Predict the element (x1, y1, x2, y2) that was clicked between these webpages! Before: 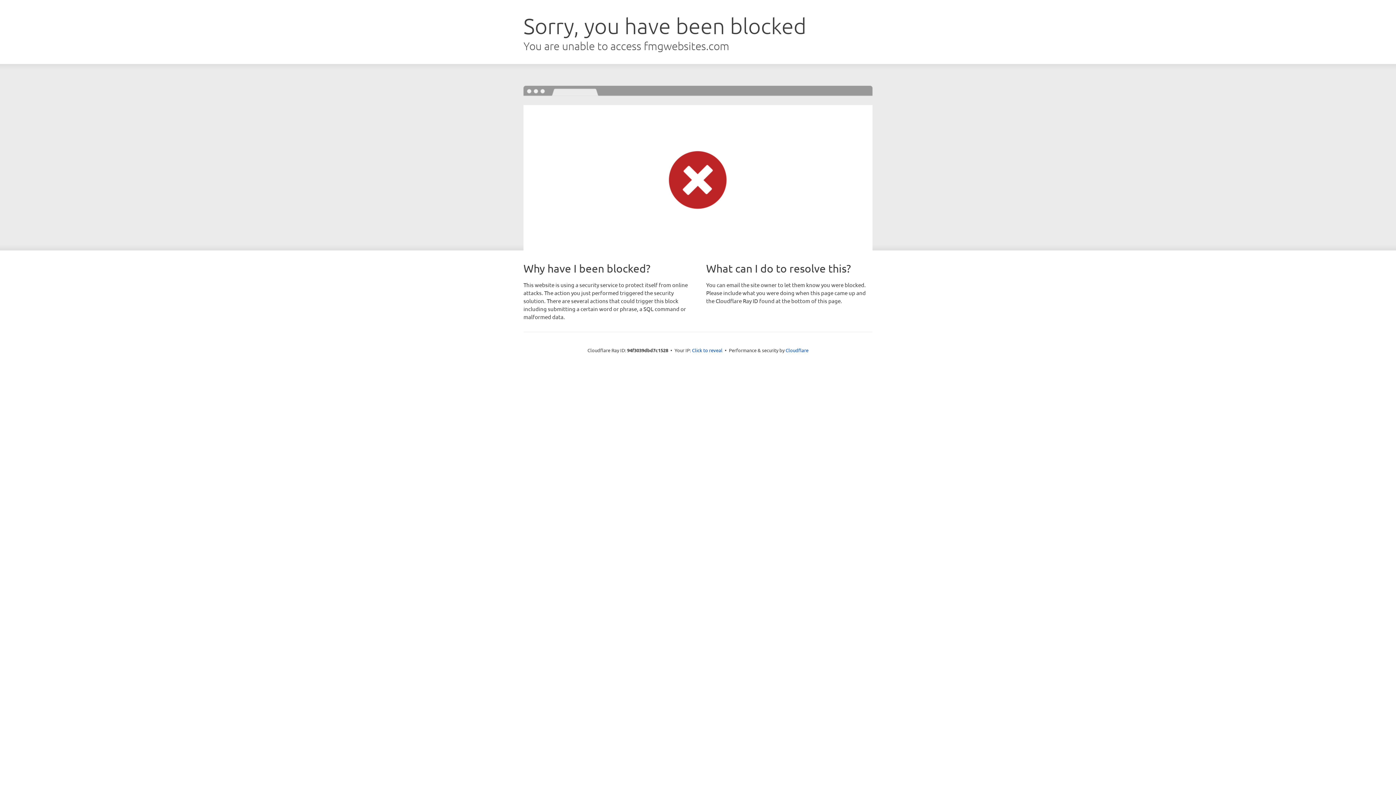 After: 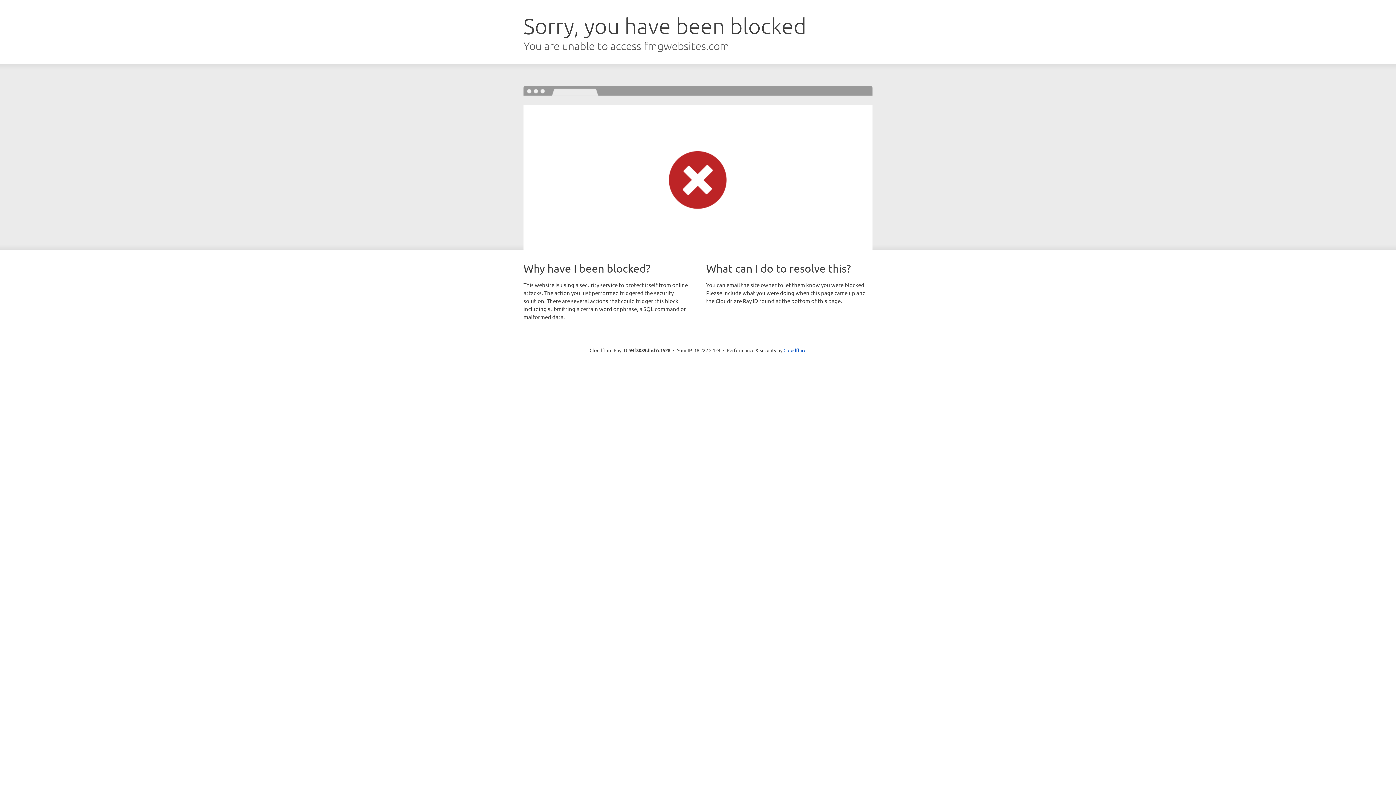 Action: label: Click to reveal bbox: (692, 346, 722, 353)